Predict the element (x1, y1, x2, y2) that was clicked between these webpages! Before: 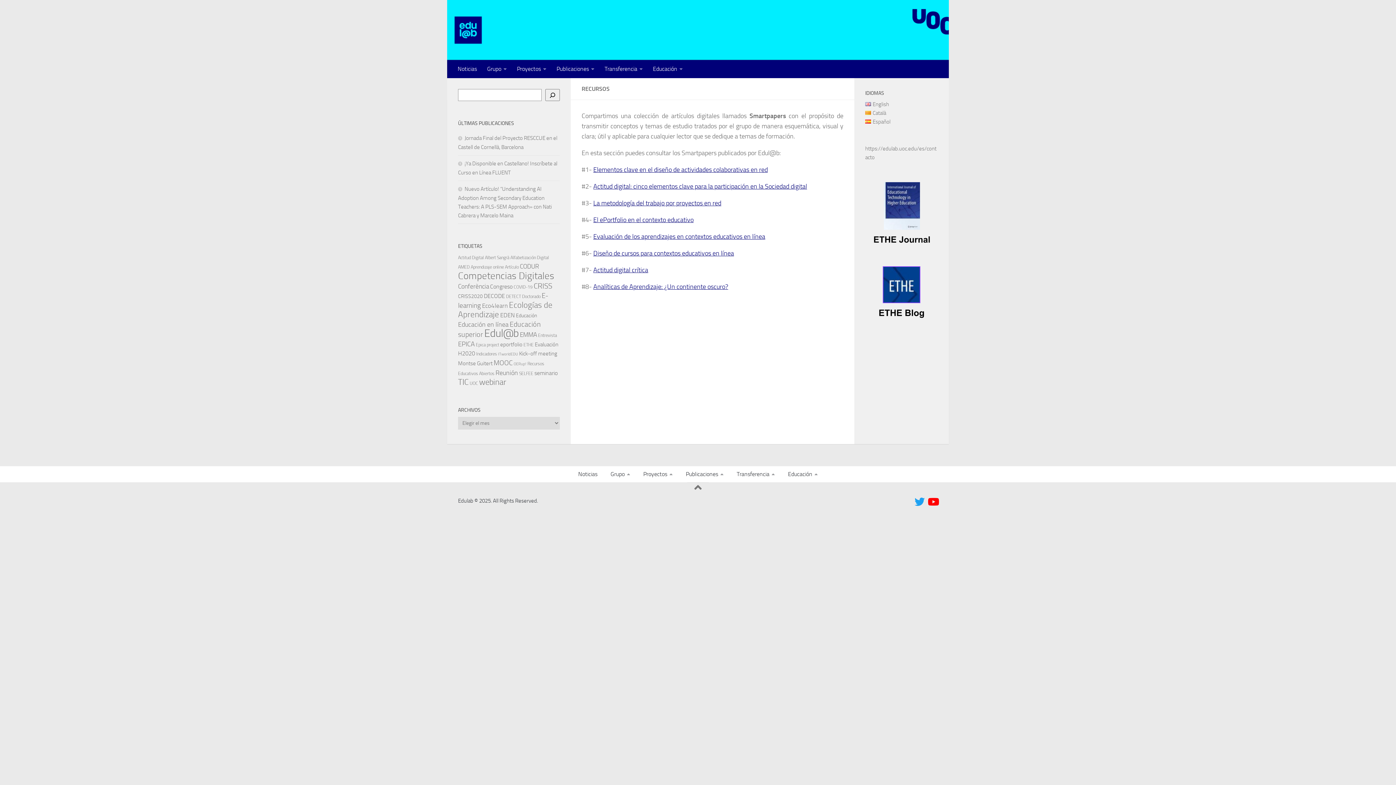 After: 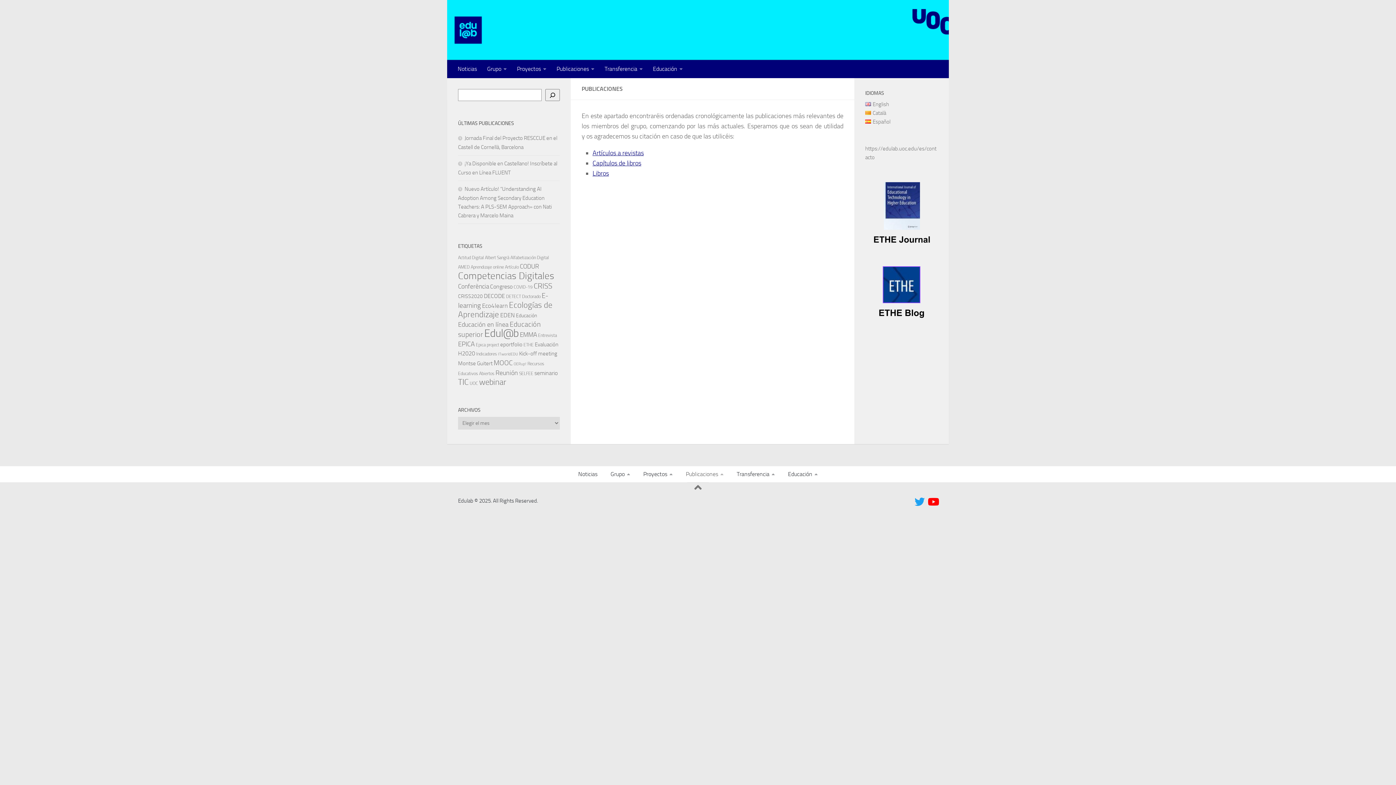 Action: label: Publicaciones bbox: (551, 60, 599, 78)